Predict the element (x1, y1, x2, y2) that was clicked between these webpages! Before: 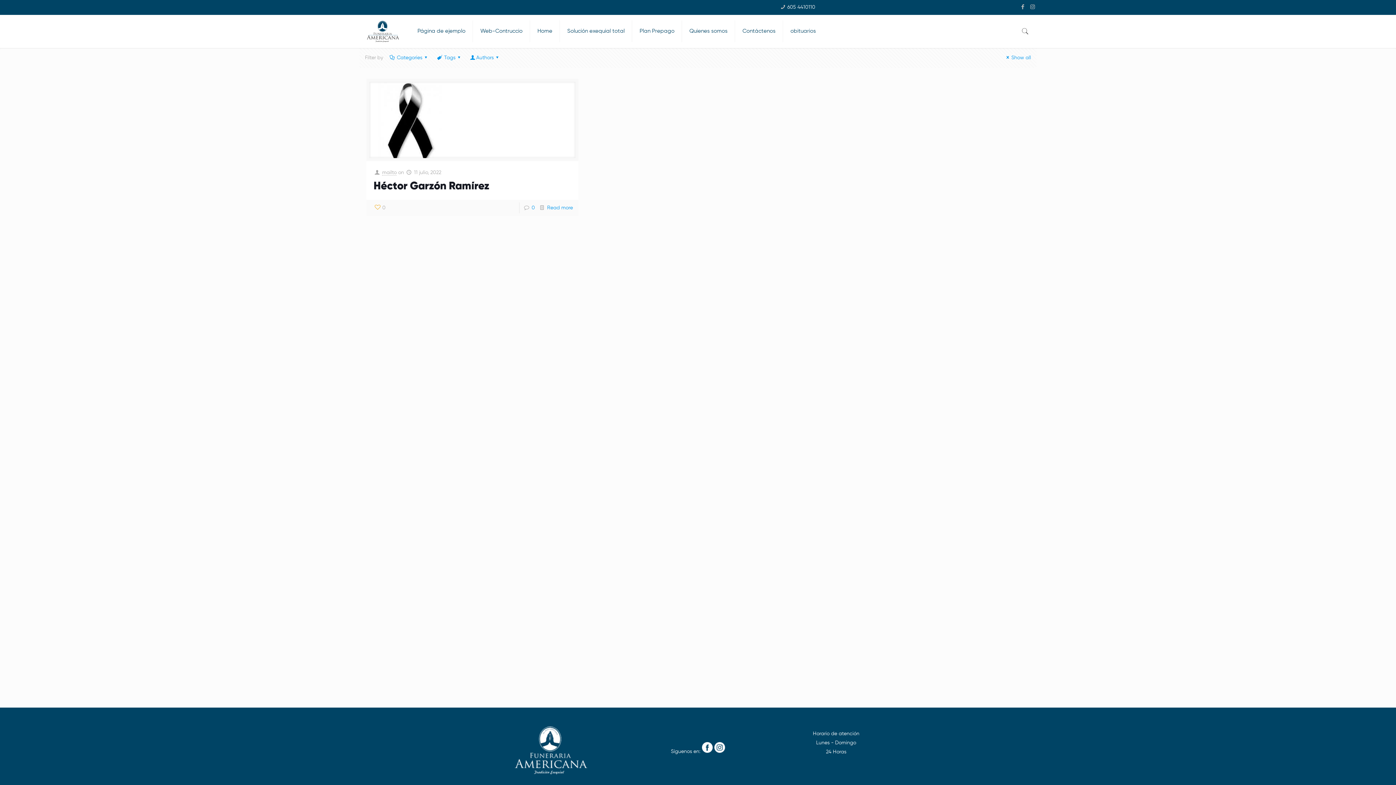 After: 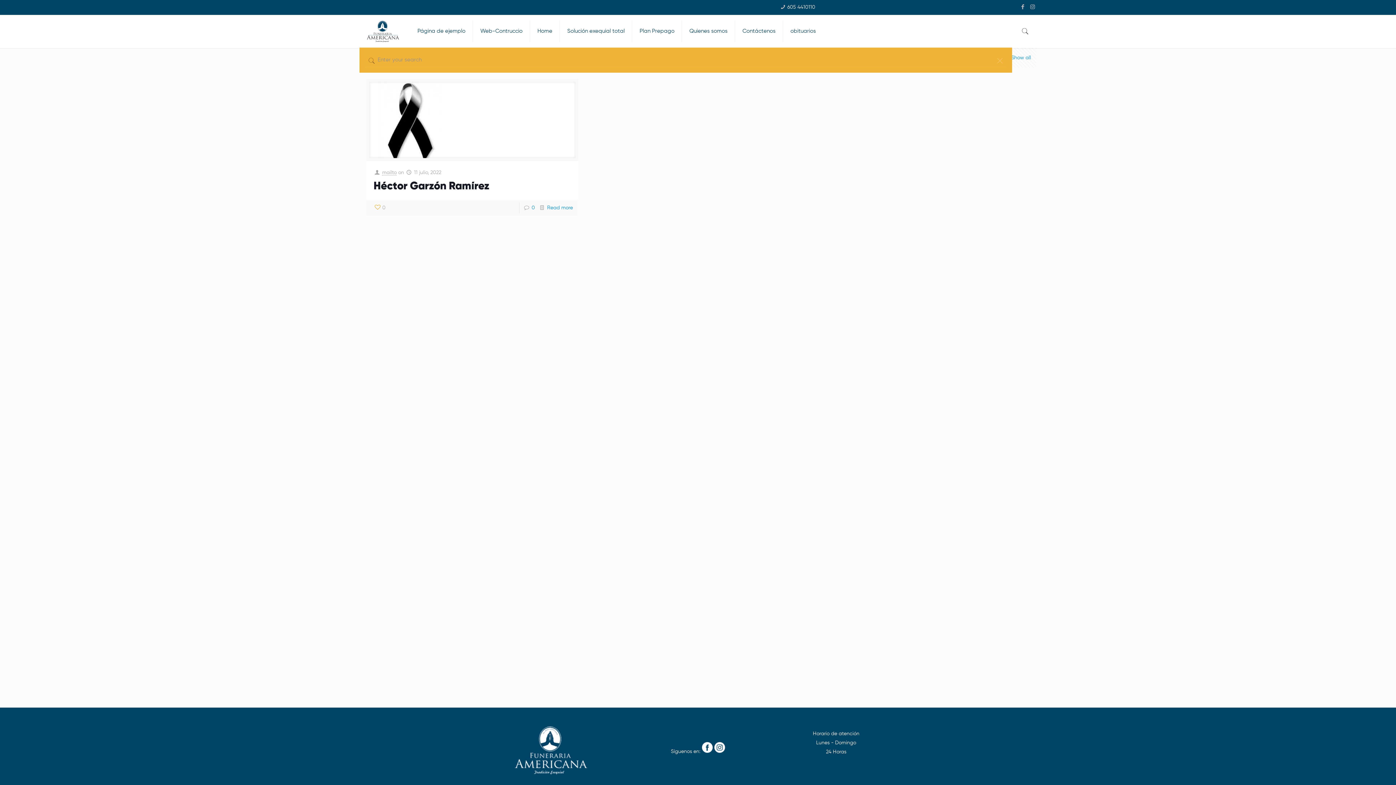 Action: bbox: (1019, 26, 1031, 36)